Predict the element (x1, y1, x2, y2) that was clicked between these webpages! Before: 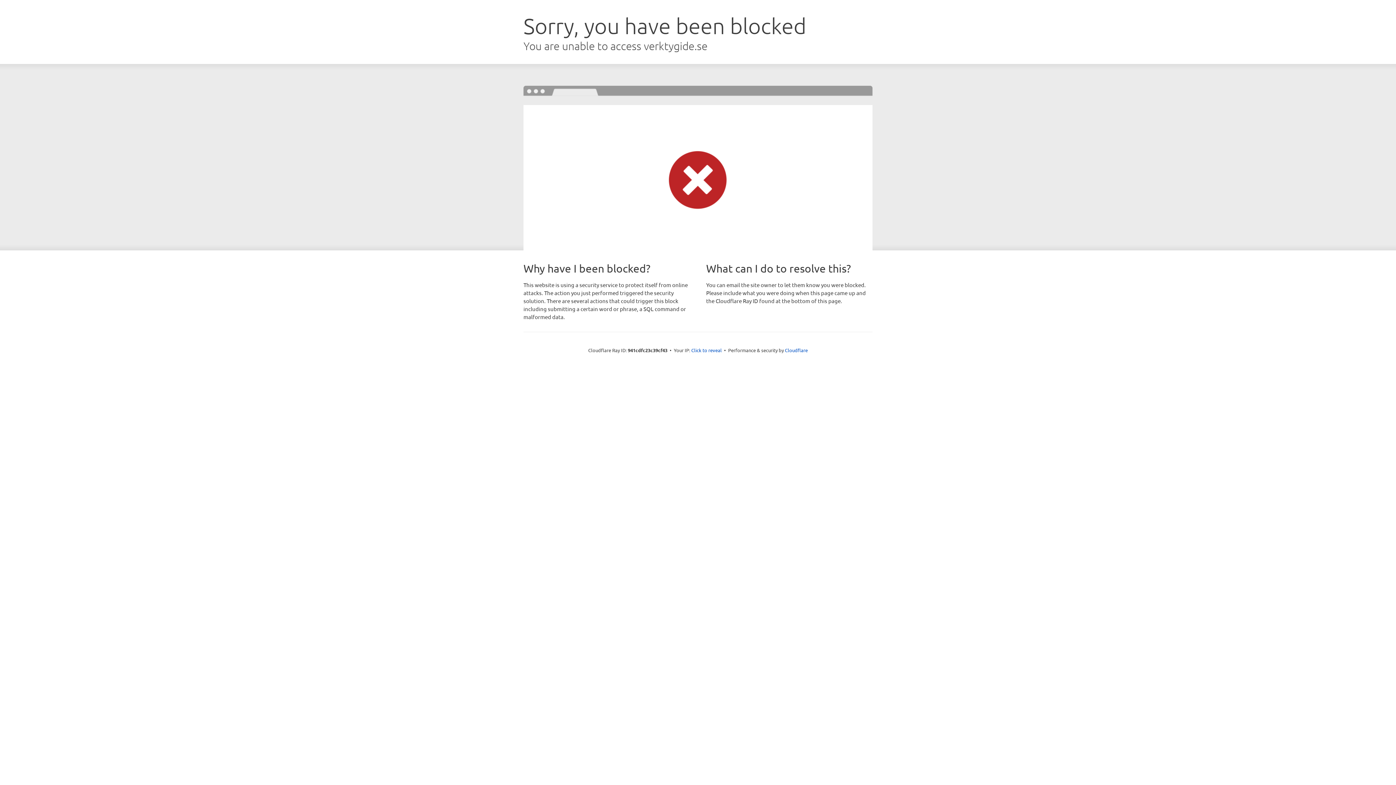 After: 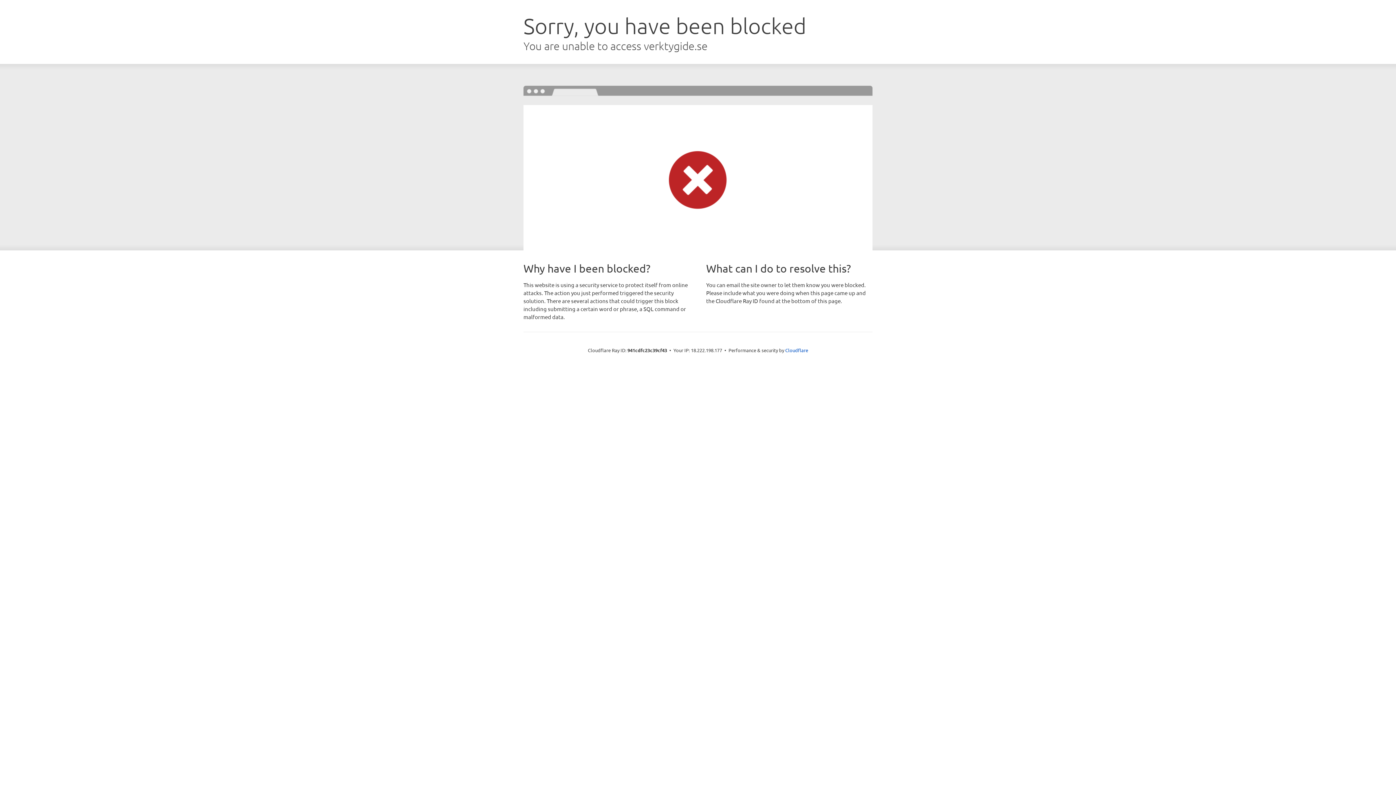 Action: bbox: (691, 346, 722, 353) label: Click to reveal